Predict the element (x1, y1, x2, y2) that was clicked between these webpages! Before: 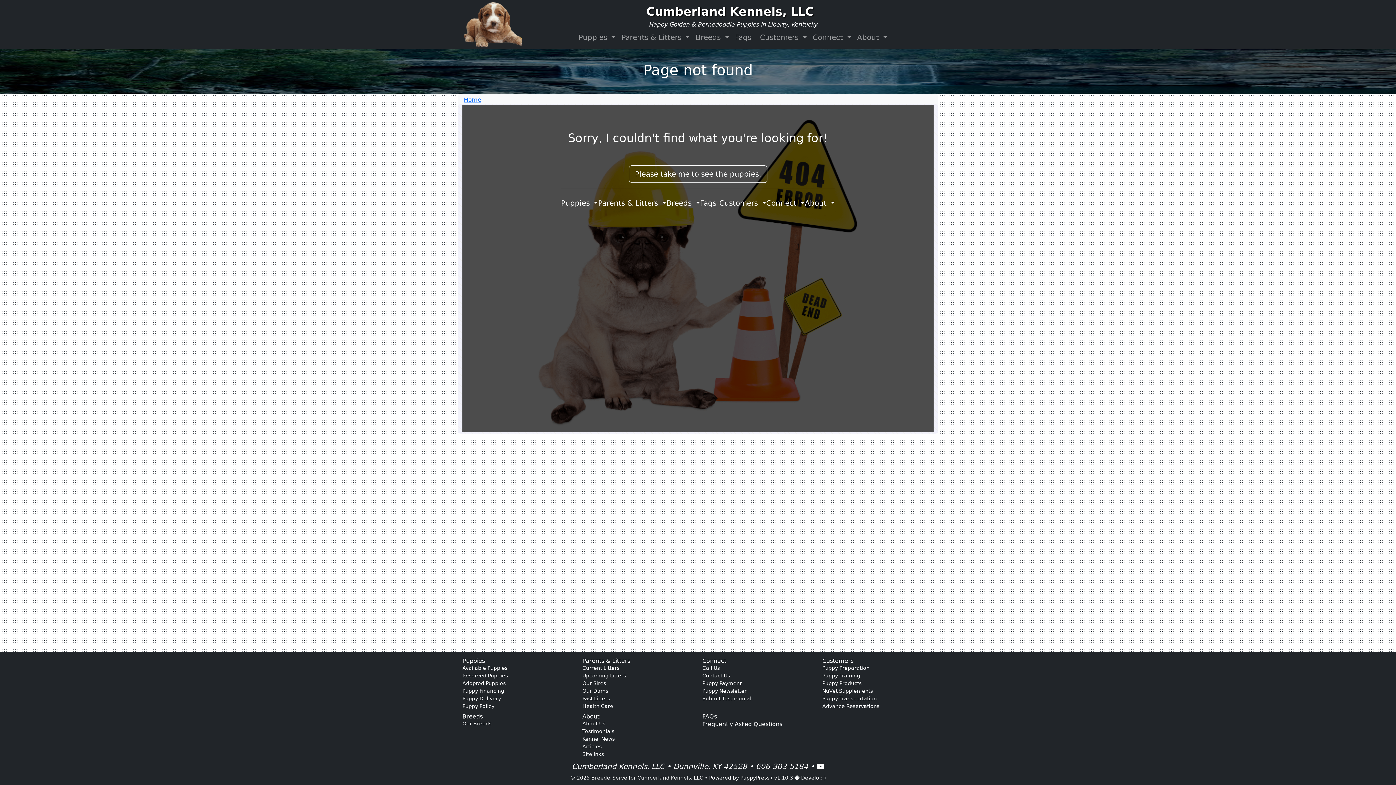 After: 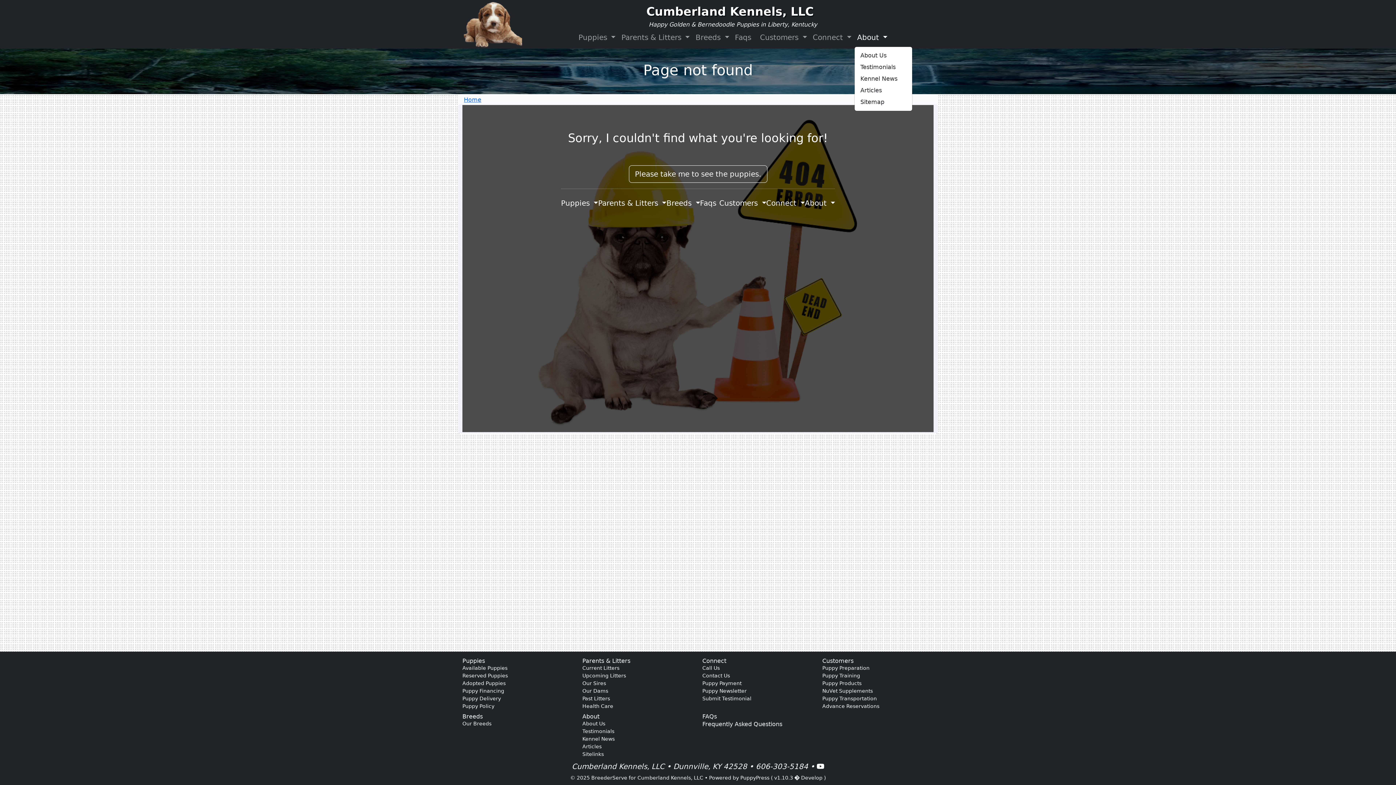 Action: bbox: (854, 29, 890, 45) label: About 